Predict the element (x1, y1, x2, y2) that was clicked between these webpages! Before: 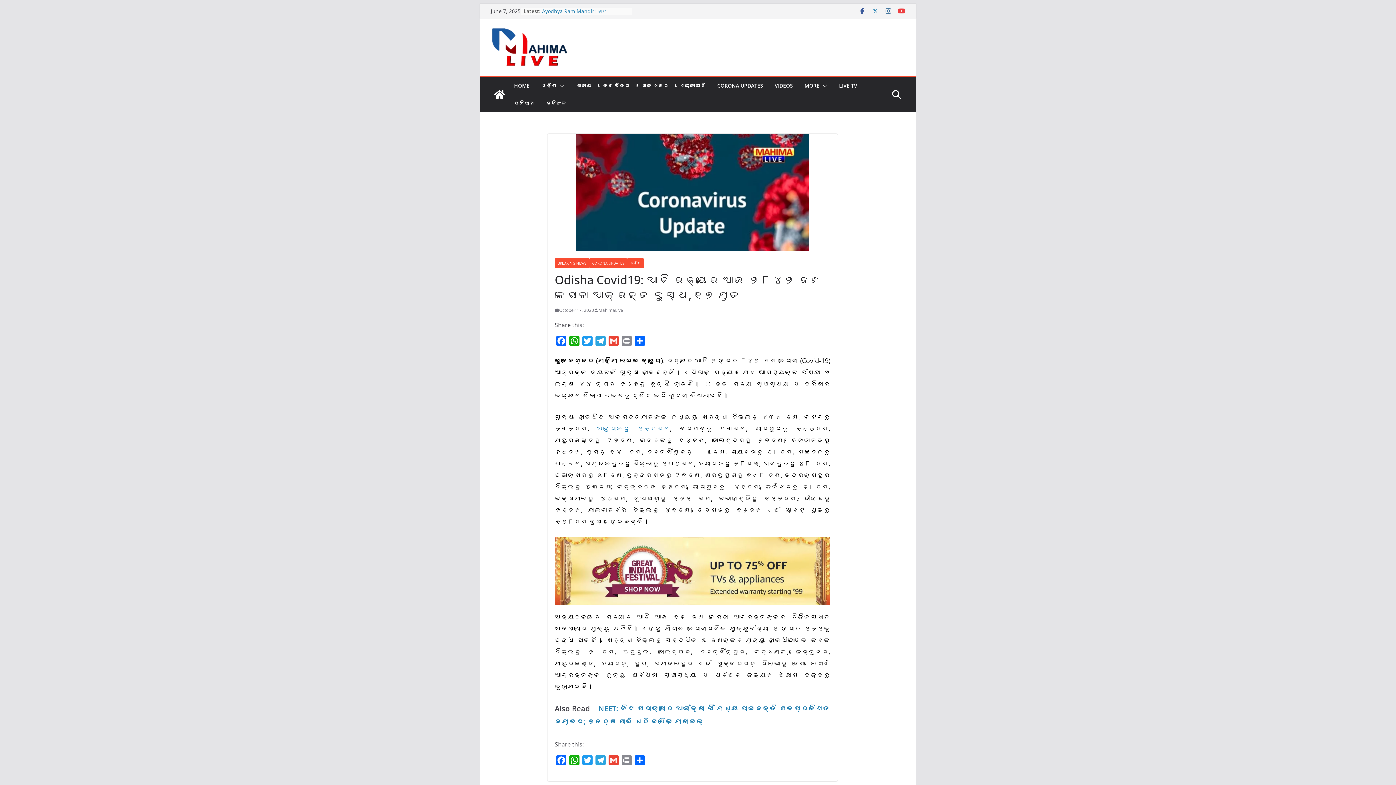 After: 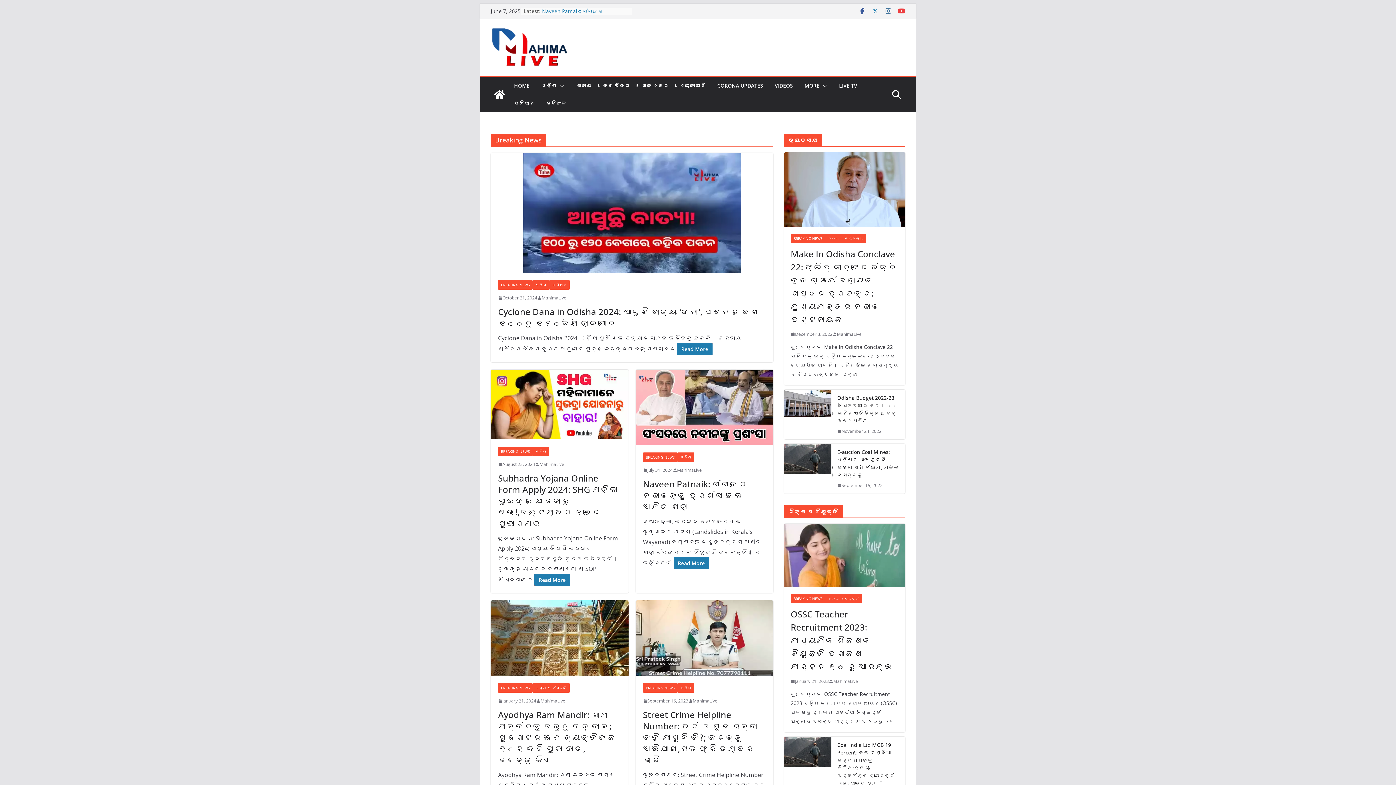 Action: label: BREAKING NEWS bbox: (554, 258, 589, 268)